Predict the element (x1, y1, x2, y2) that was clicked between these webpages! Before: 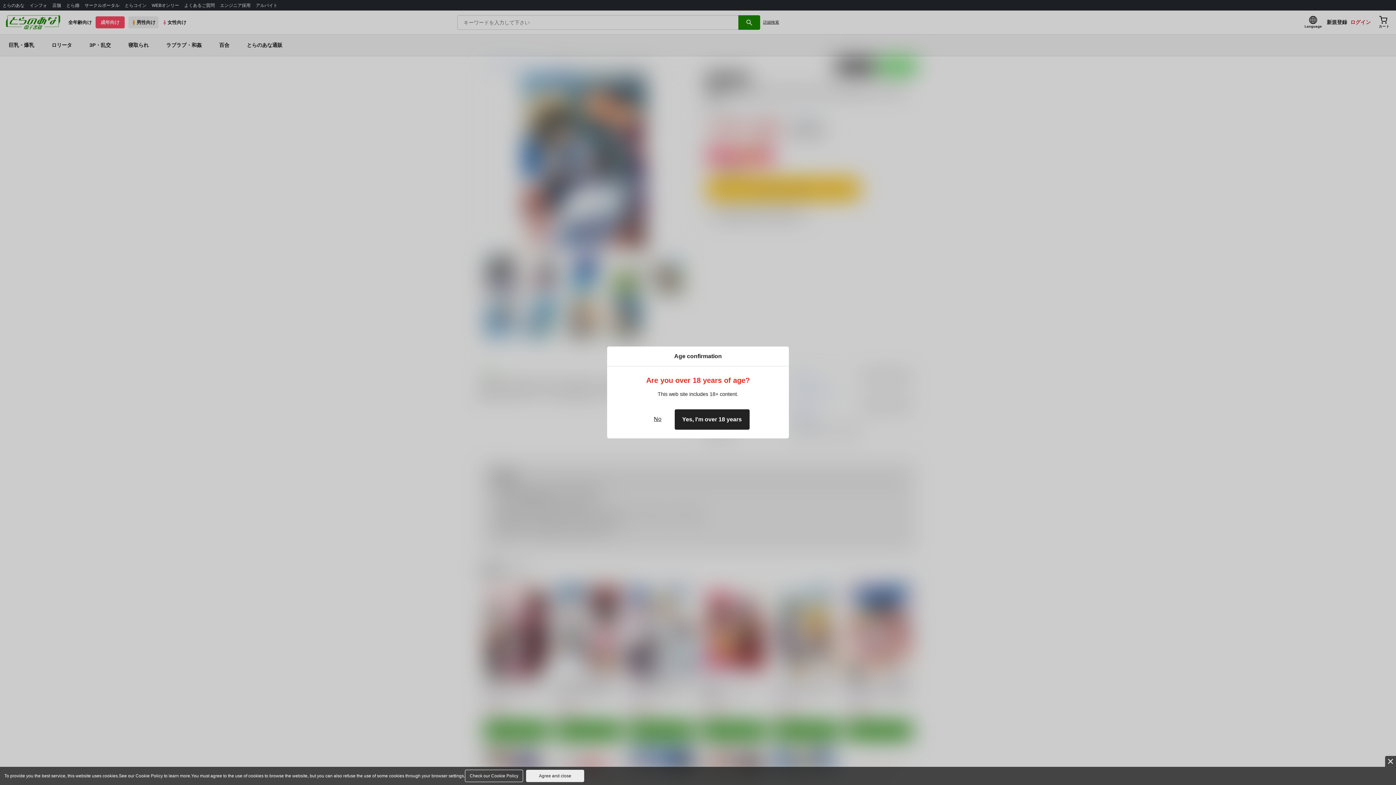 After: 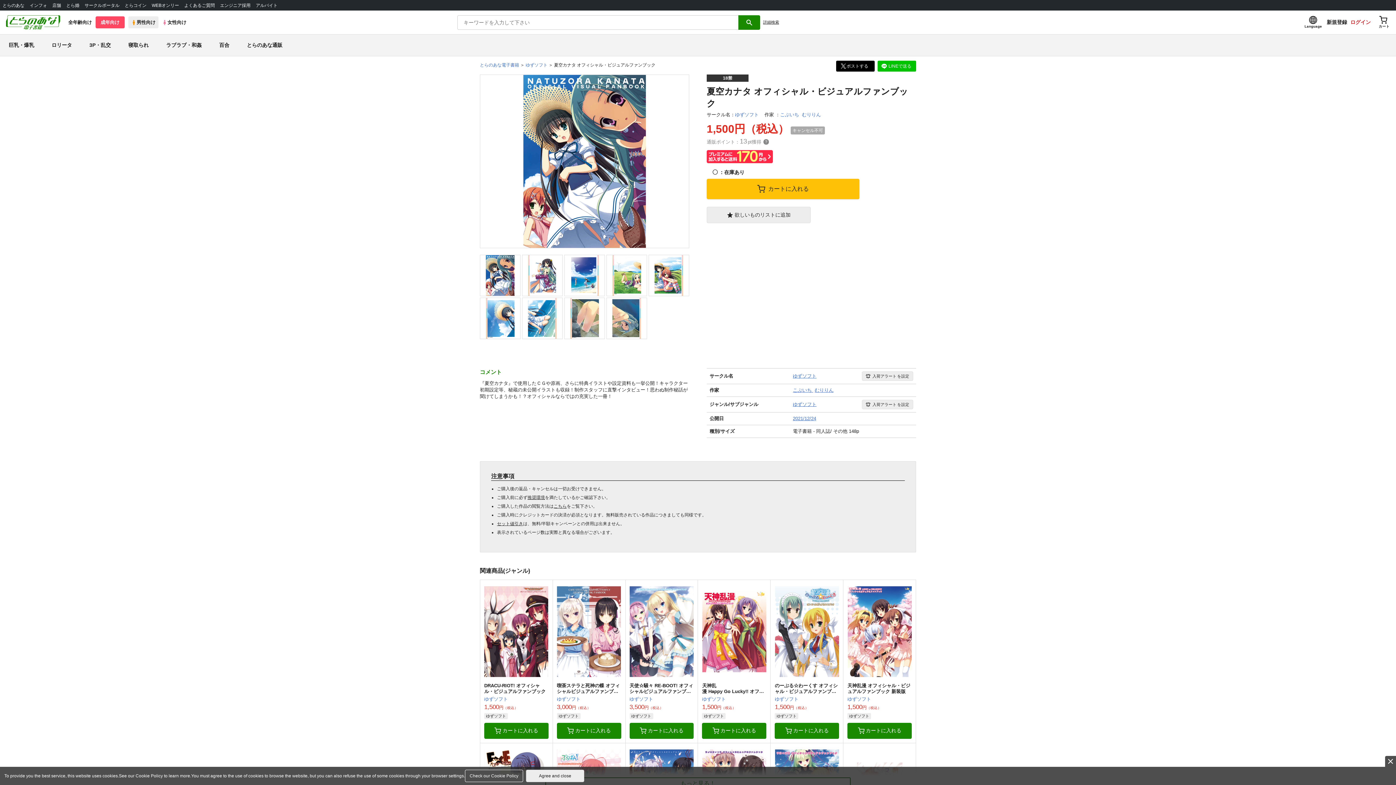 Action: bbox: (674, 409, 749, 430) label: Yes, I'm over 18 years